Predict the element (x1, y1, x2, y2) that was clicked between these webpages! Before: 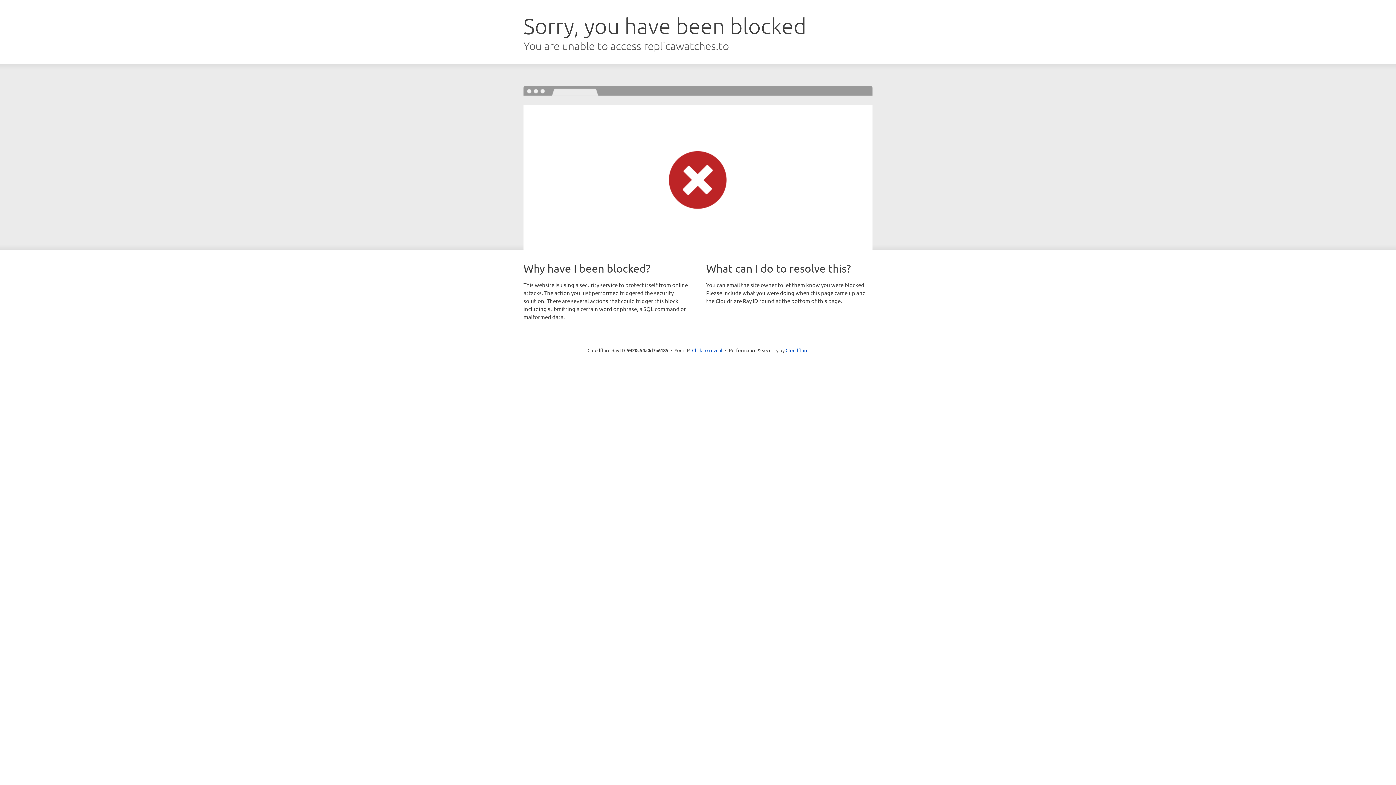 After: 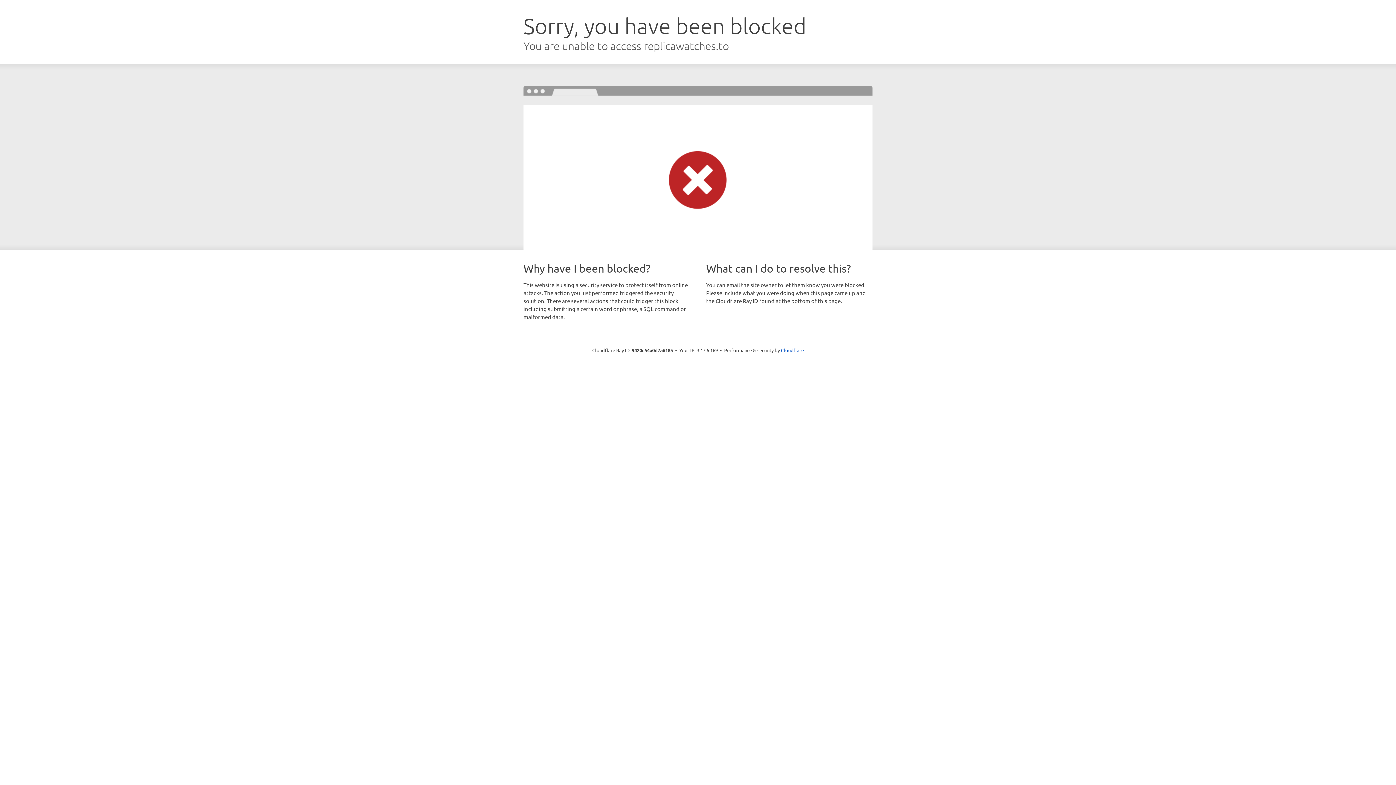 Action: bbox: (692, 346, 722, 353) label: Click to reveal